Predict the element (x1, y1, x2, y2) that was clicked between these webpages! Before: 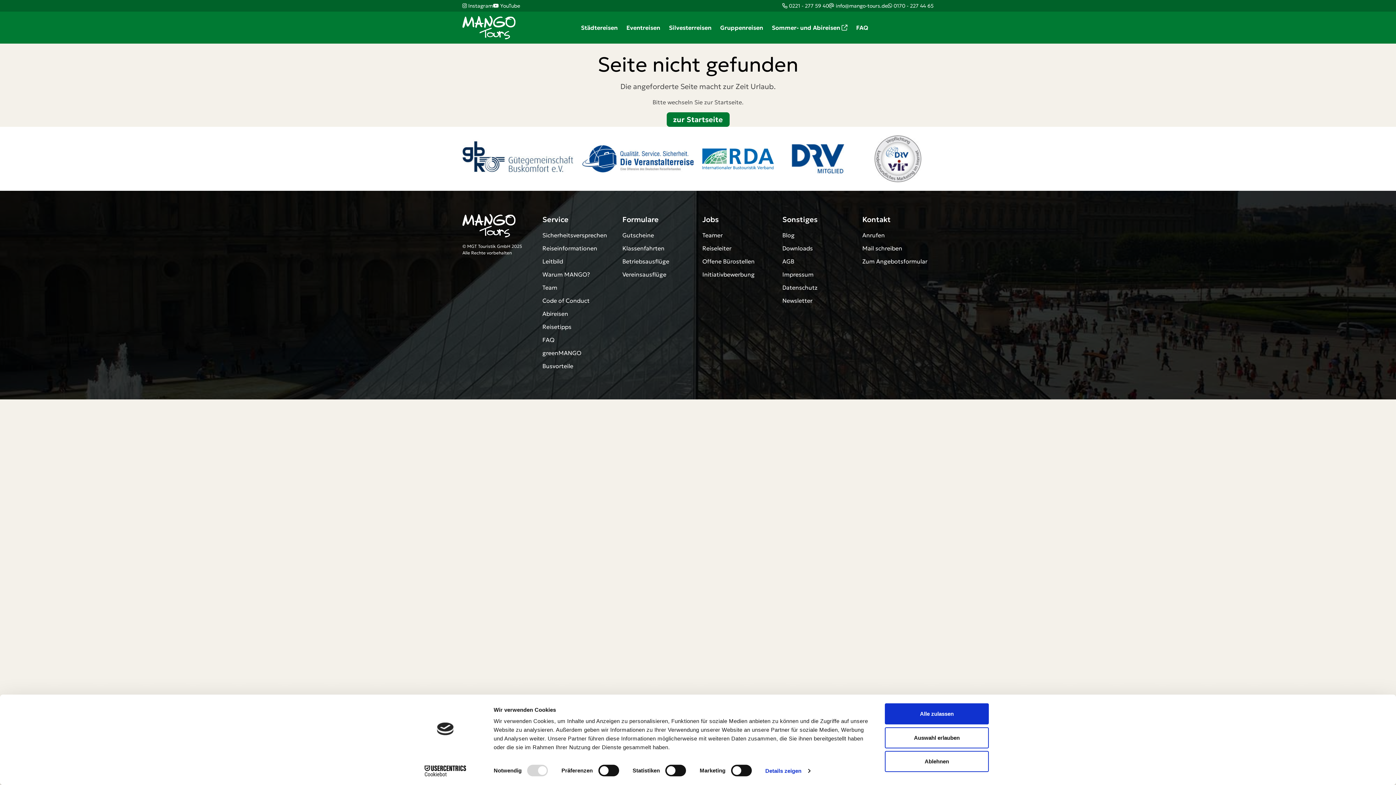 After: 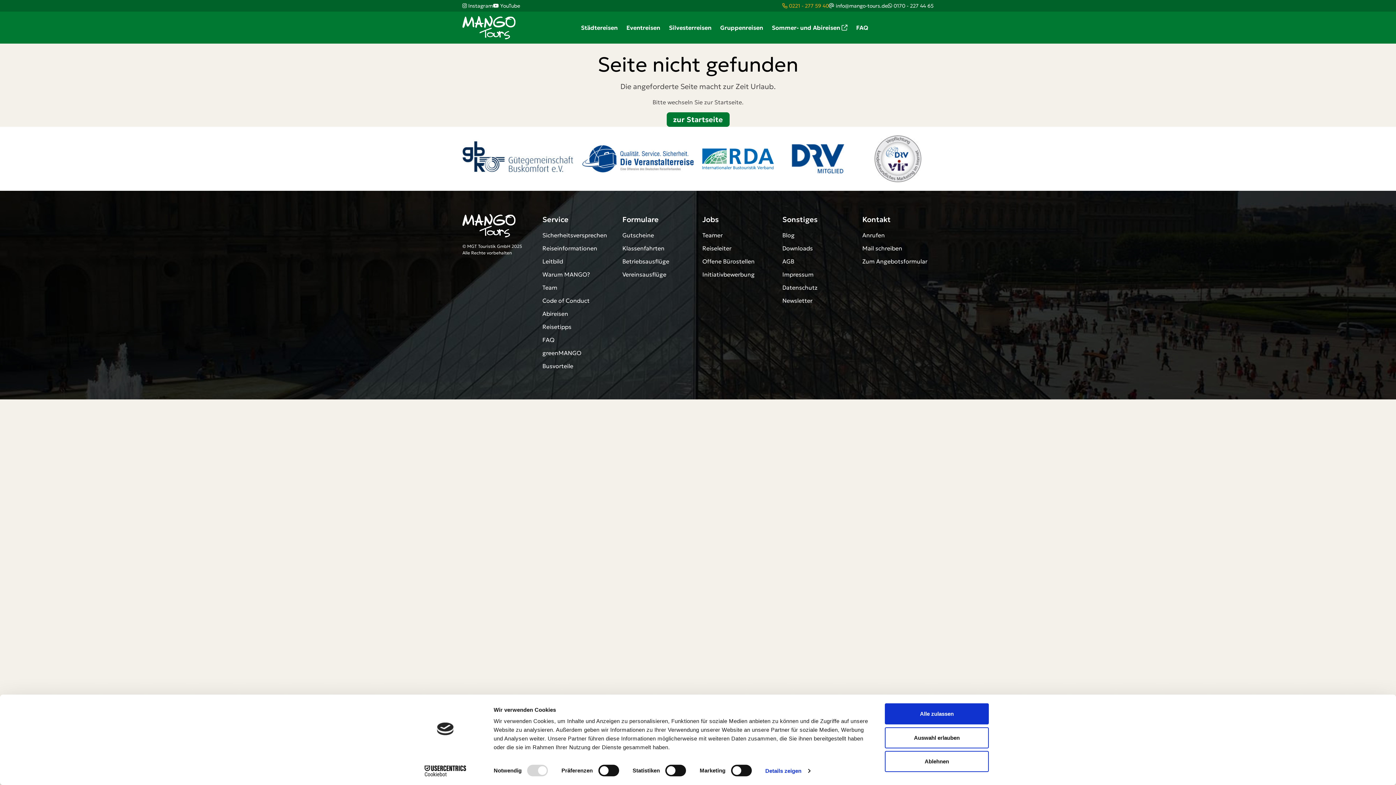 Action: label:  0221 - 277 59 40 bbox: (782, 1, 829, 10)